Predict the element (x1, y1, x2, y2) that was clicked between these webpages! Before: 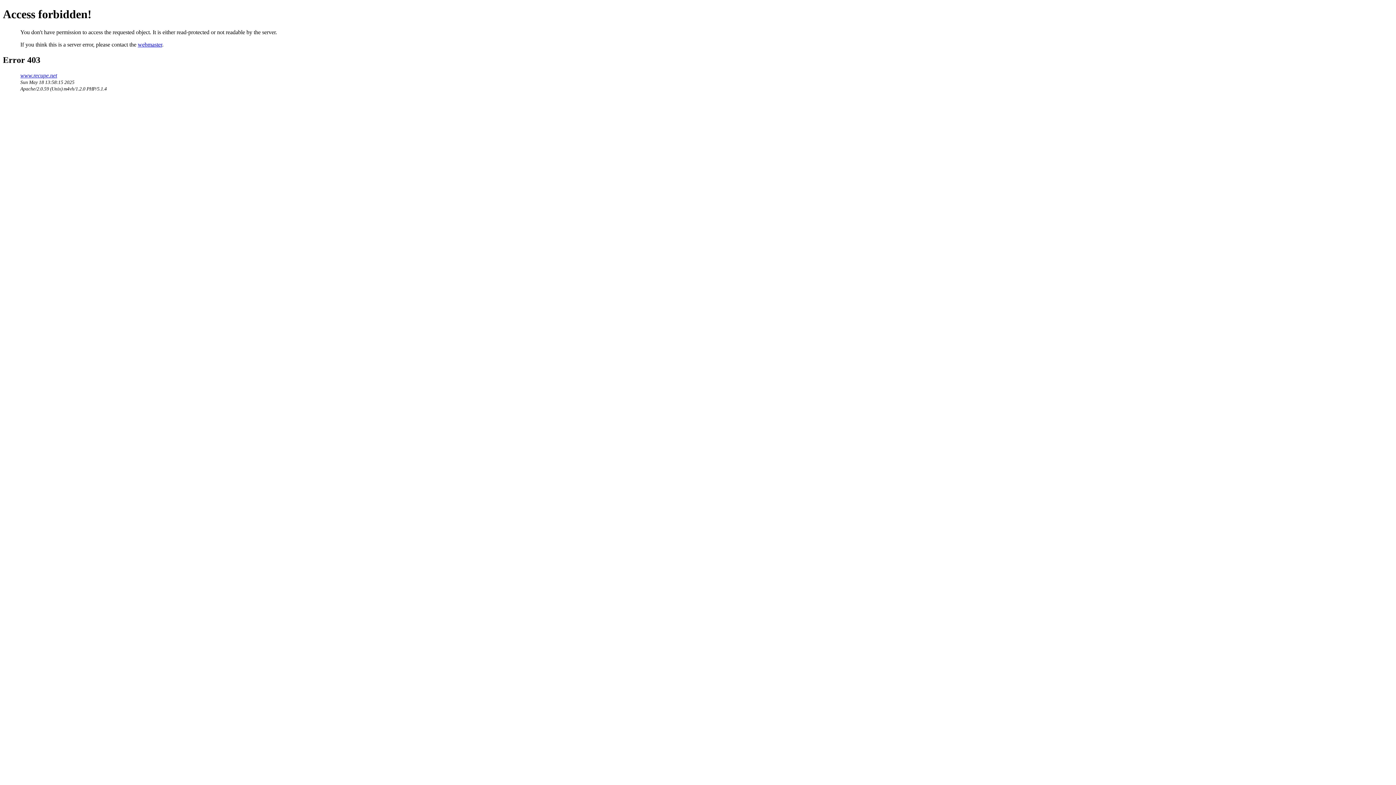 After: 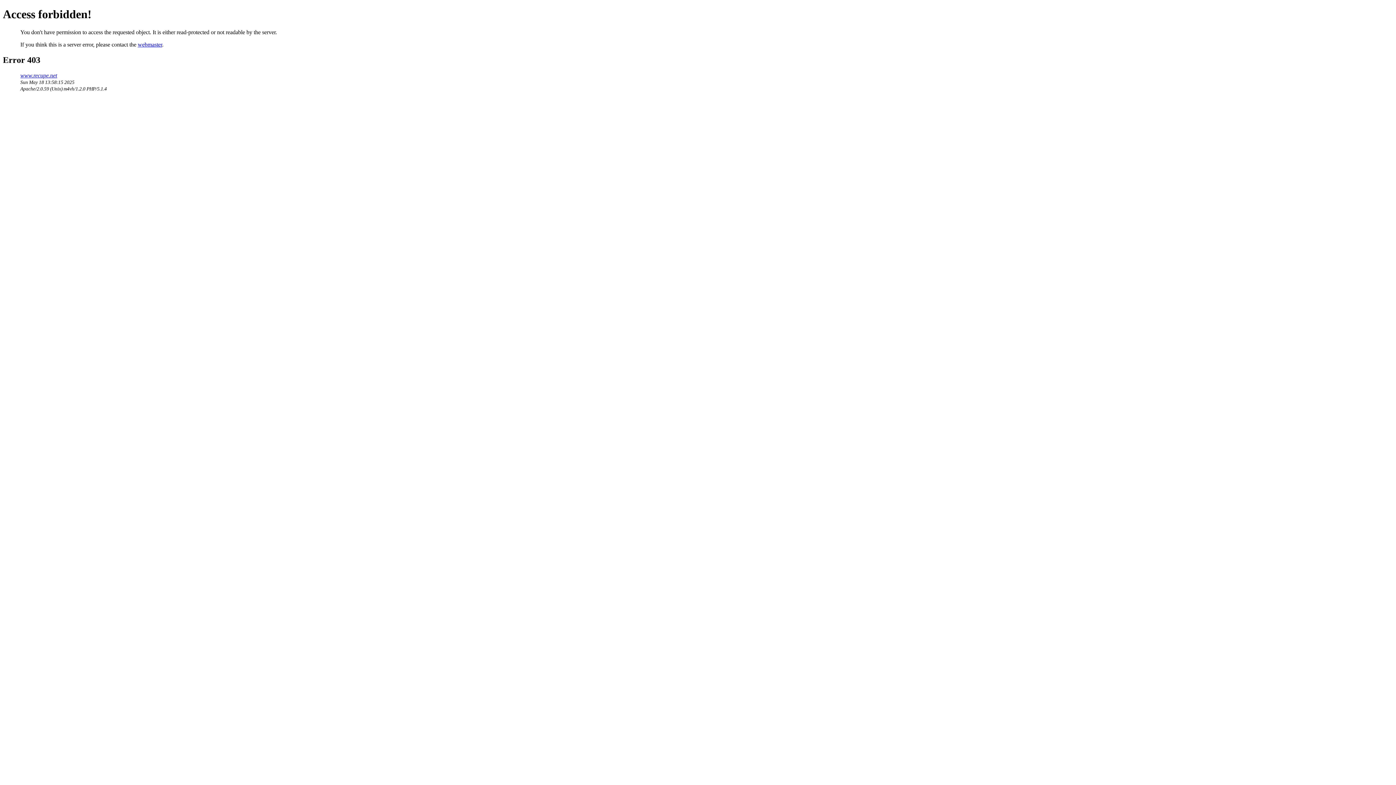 Action: bbox: (137, 41, 162, 47) label: webmaster